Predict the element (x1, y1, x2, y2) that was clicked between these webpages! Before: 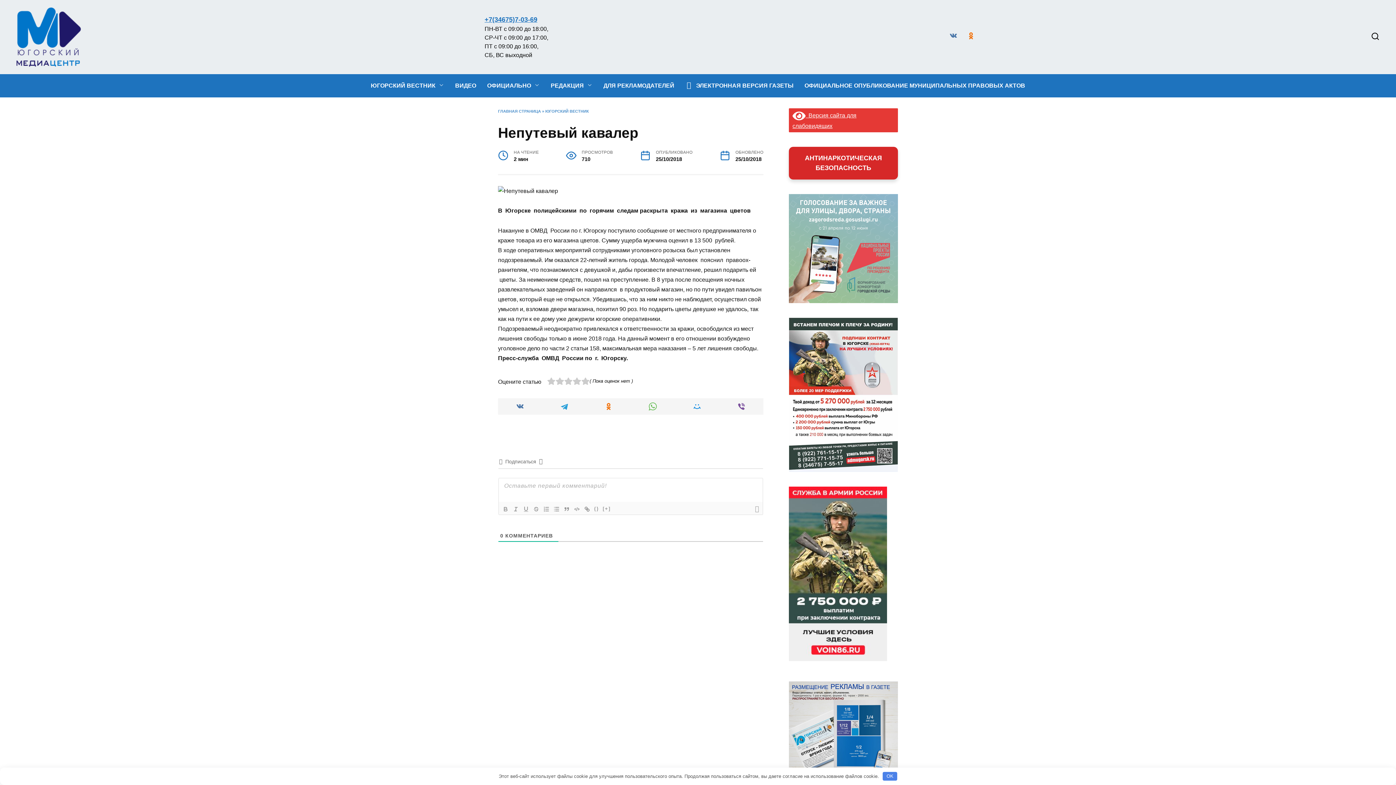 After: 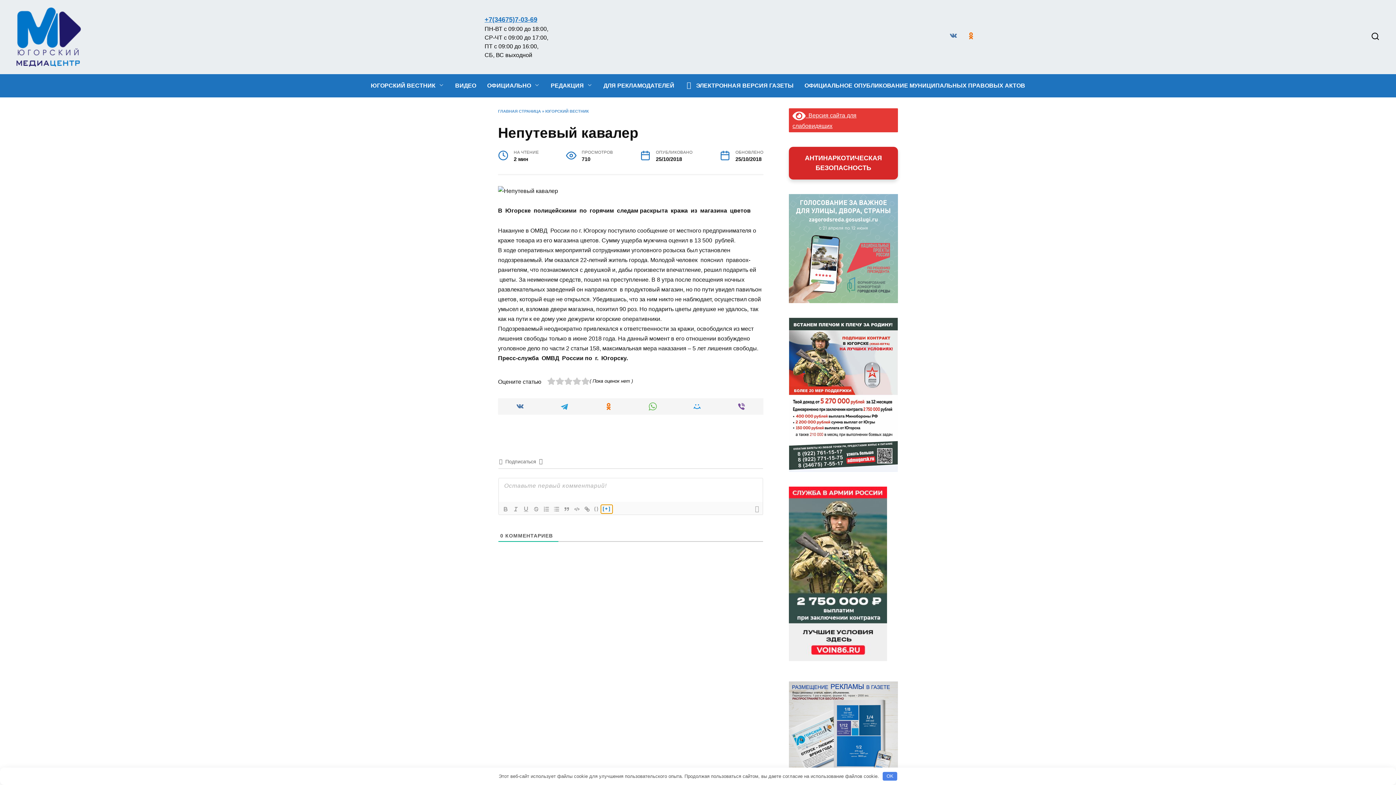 Action: bbox: (601, 505, 612, 513) label: [+]